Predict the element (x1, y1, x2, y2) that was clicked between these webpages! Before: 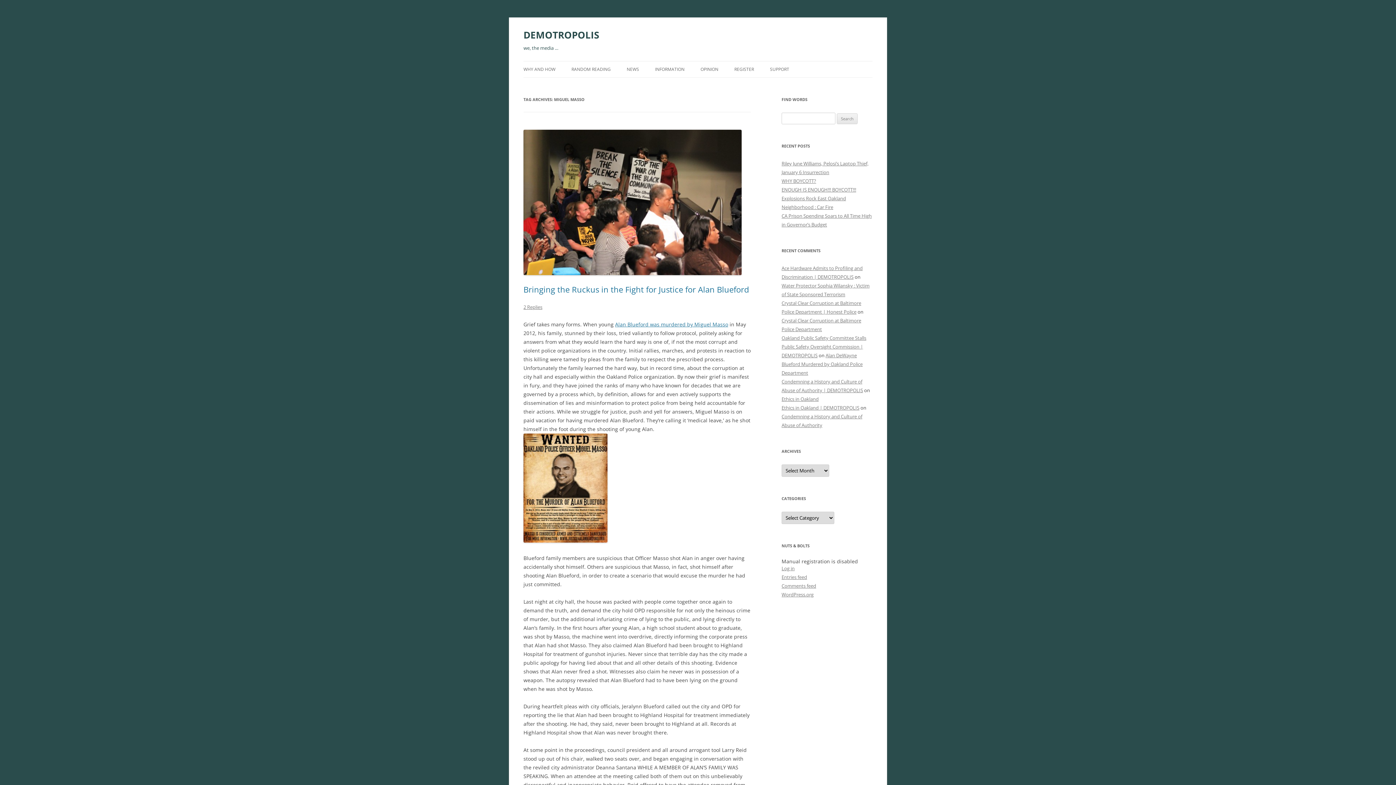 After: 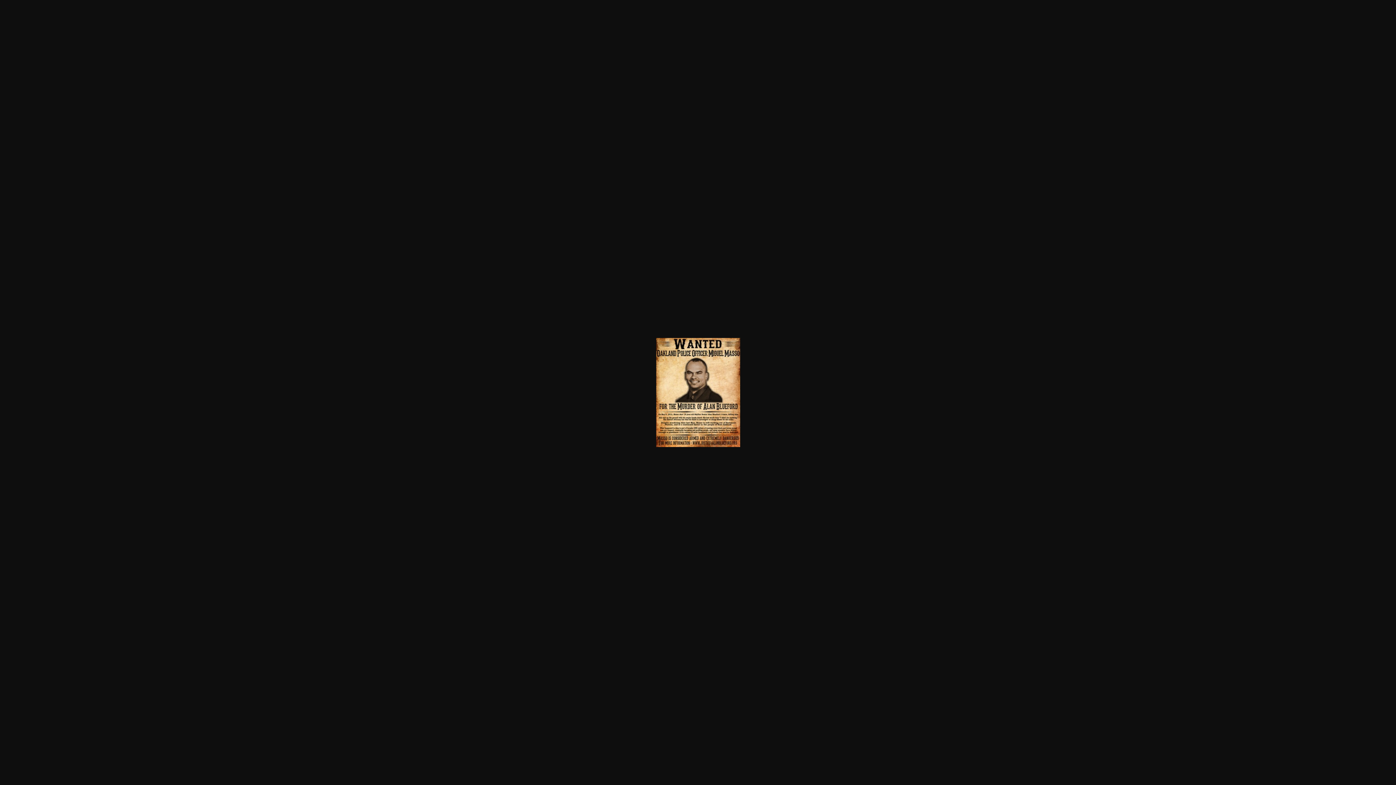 Action: bbox: (523, 537, 607, 544)